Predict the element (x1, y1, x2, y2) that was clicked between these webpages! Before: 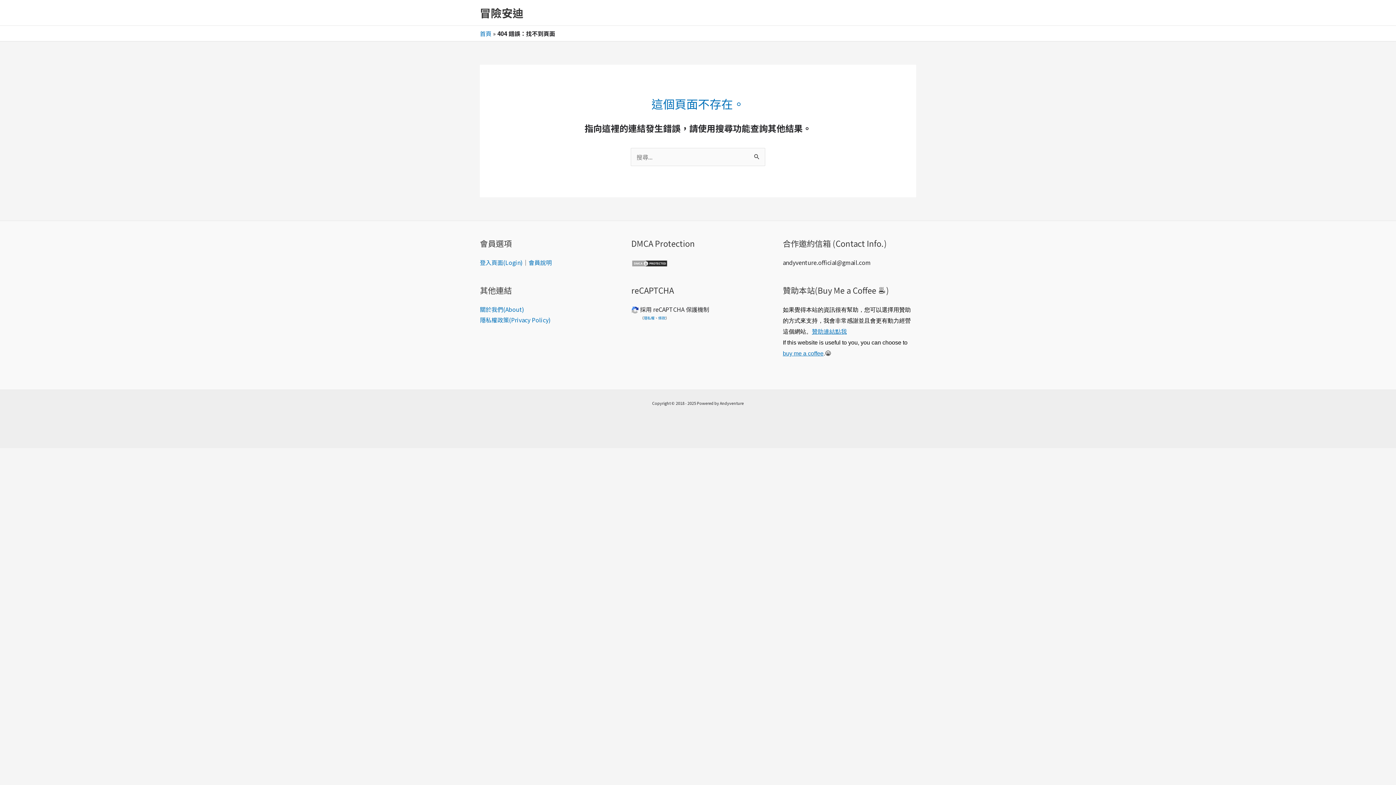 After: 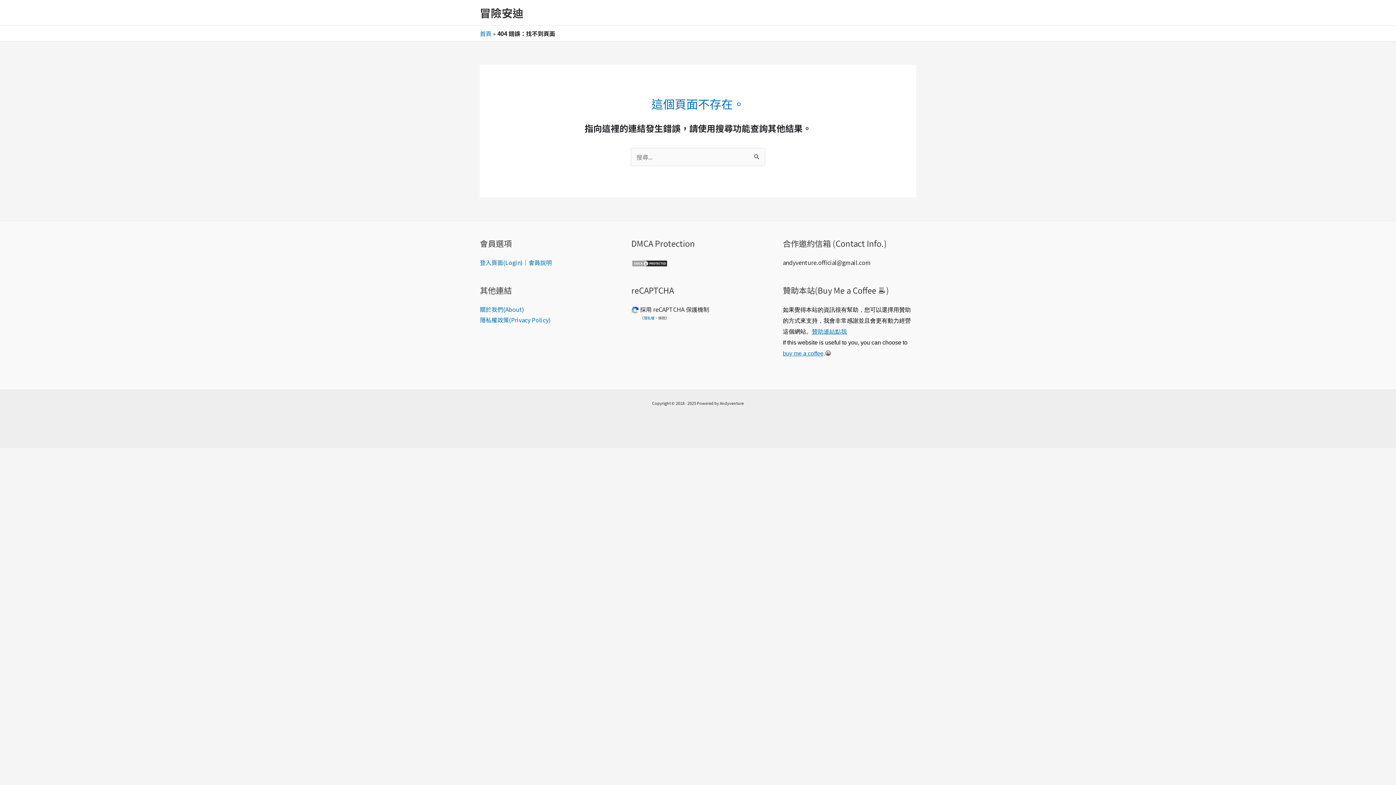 Action: label: 條款 bbox: (658, 315, 665, 320)